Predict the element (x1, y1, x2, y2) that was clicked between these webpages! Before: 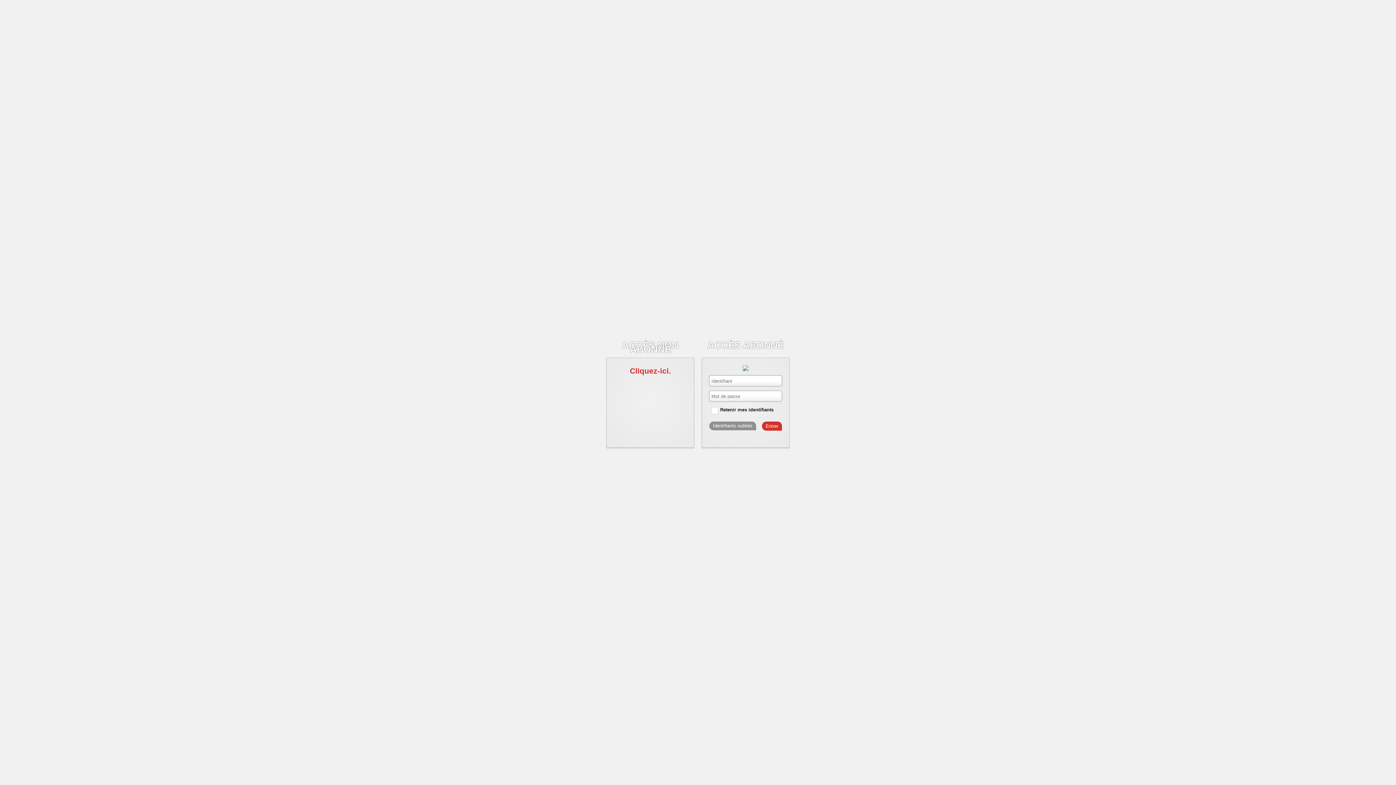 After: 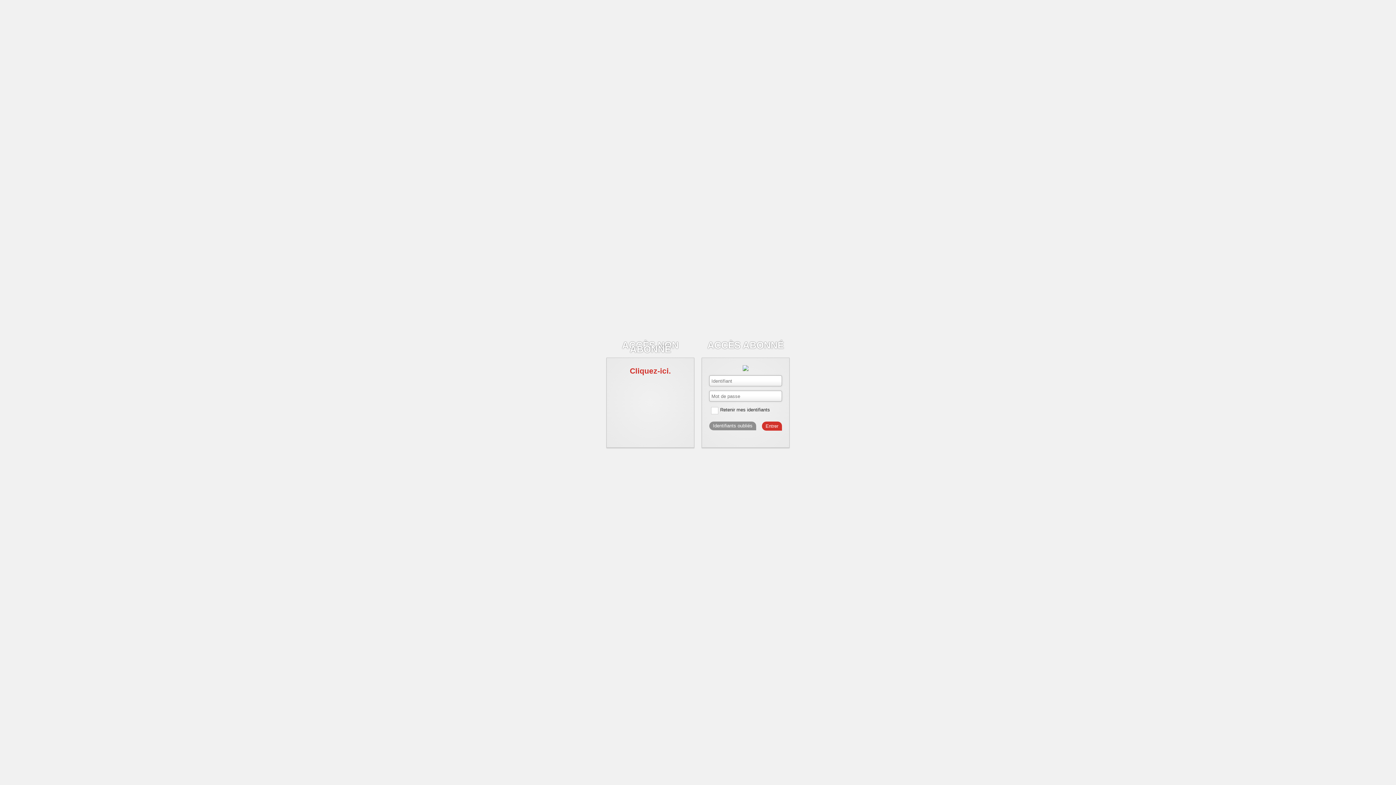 Action: bbox: (711, 407, 718, 414)